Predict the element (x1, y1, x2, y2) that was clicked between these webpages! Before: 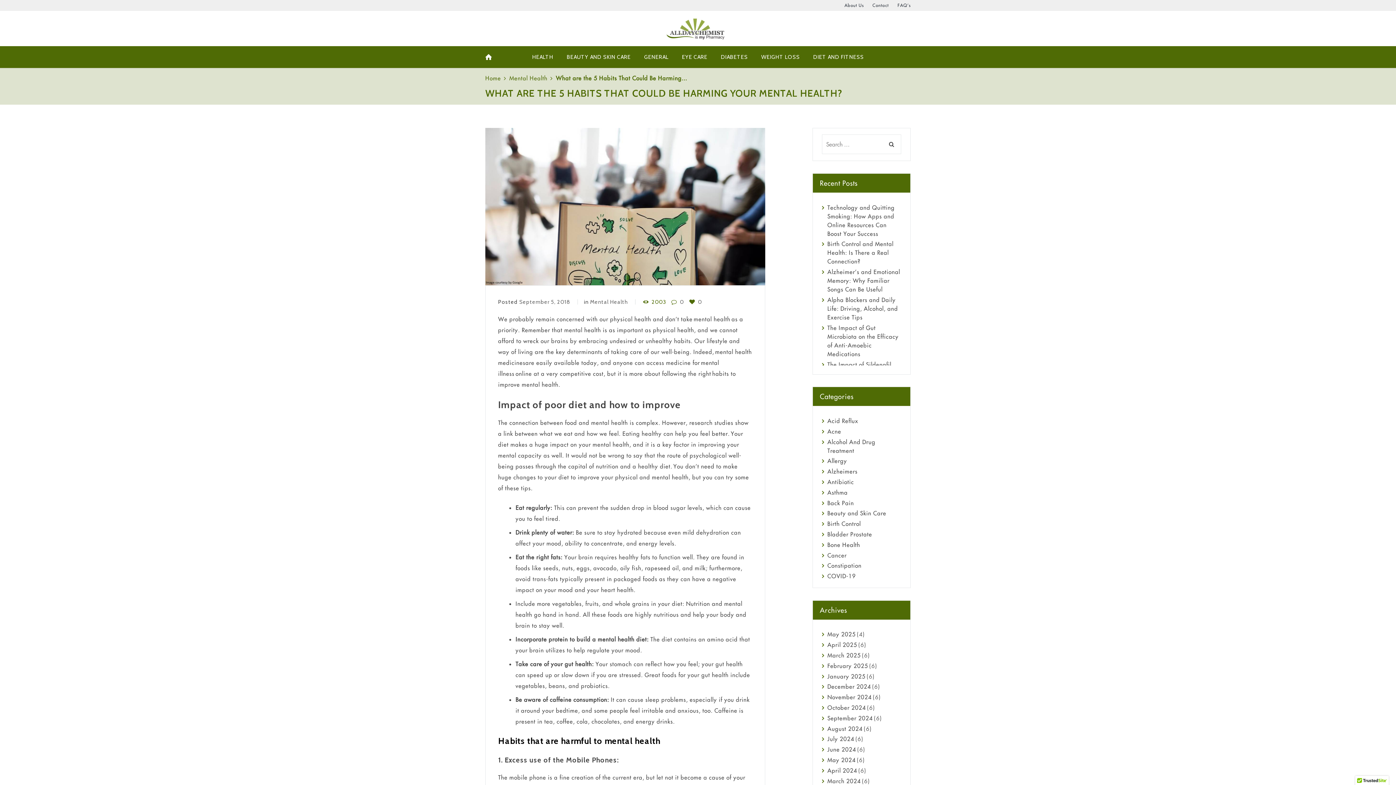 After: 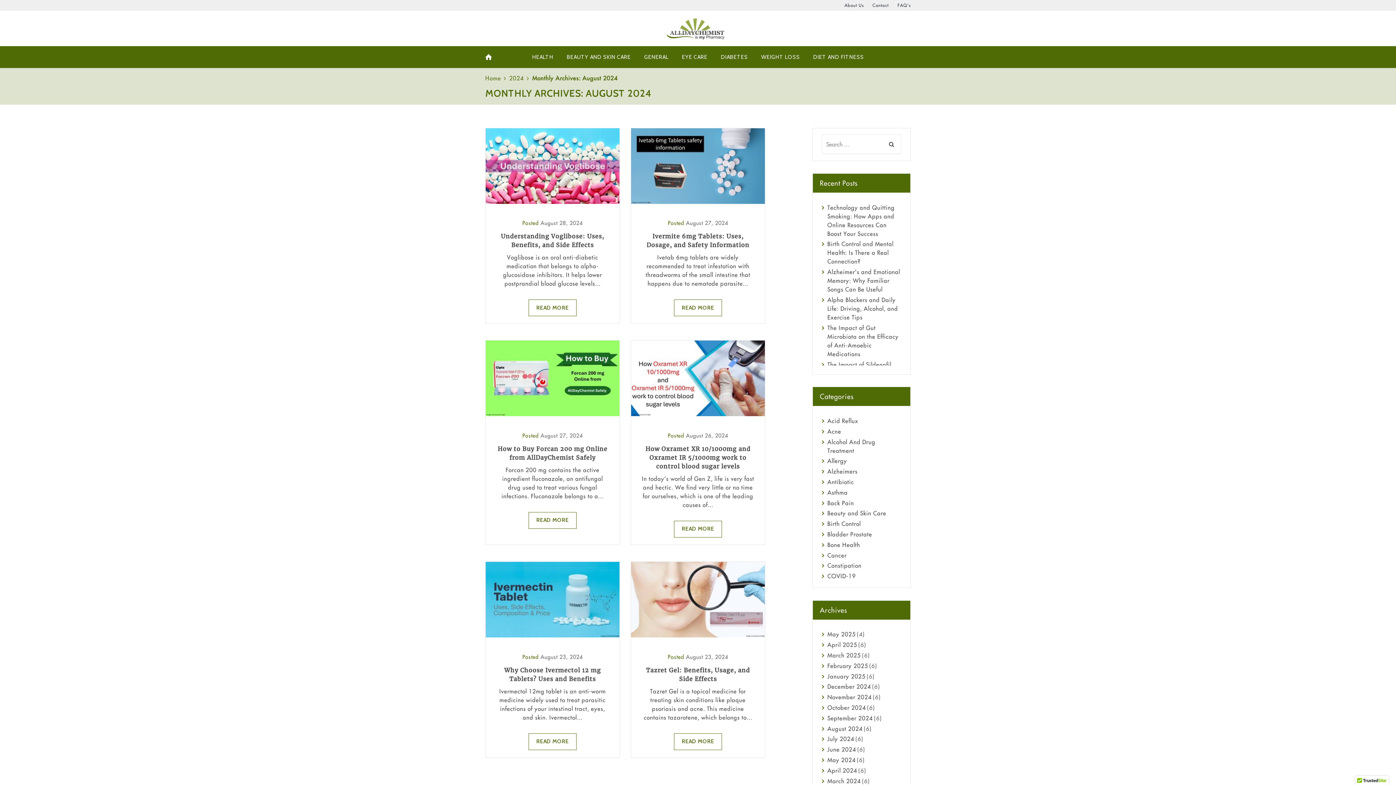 Action: bbox: (827, 725, 862, 732) label: August 2024